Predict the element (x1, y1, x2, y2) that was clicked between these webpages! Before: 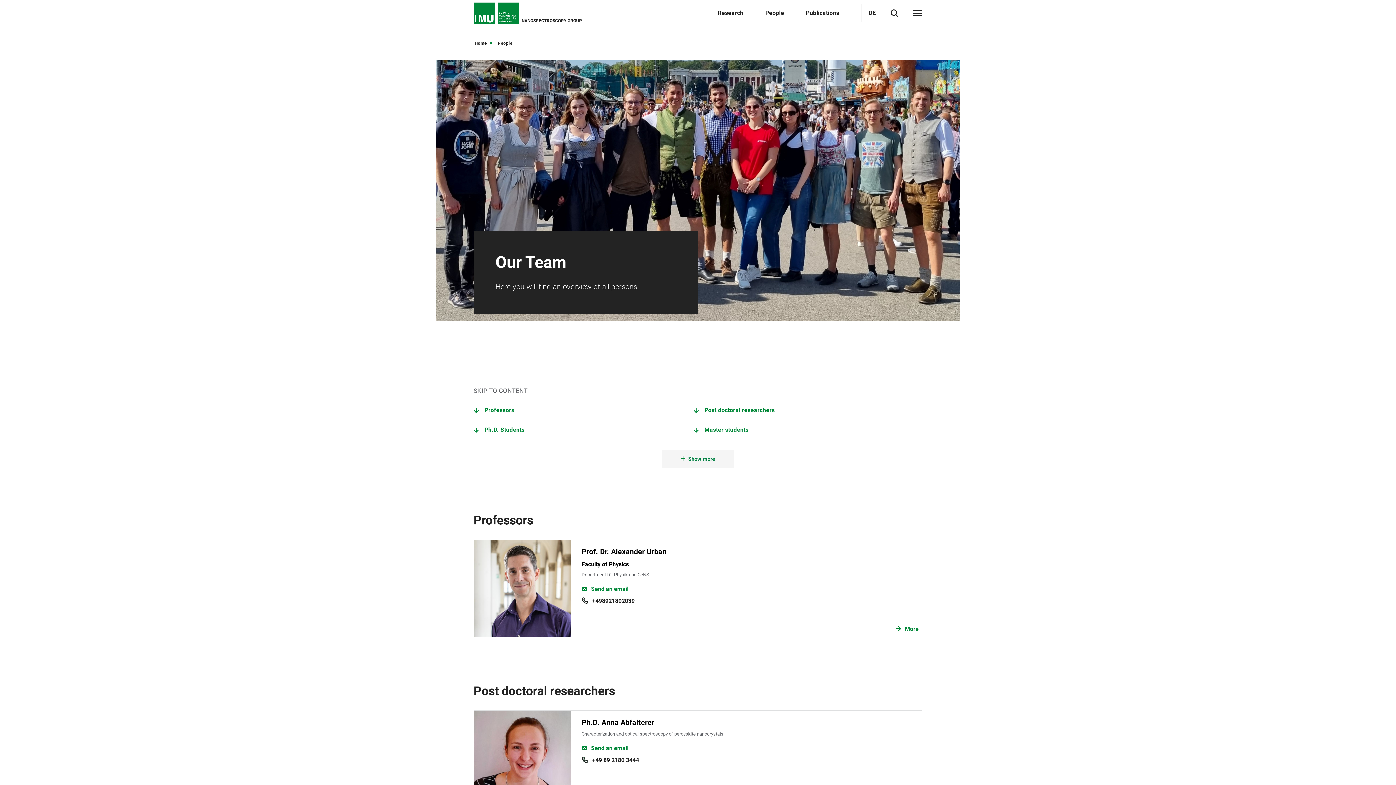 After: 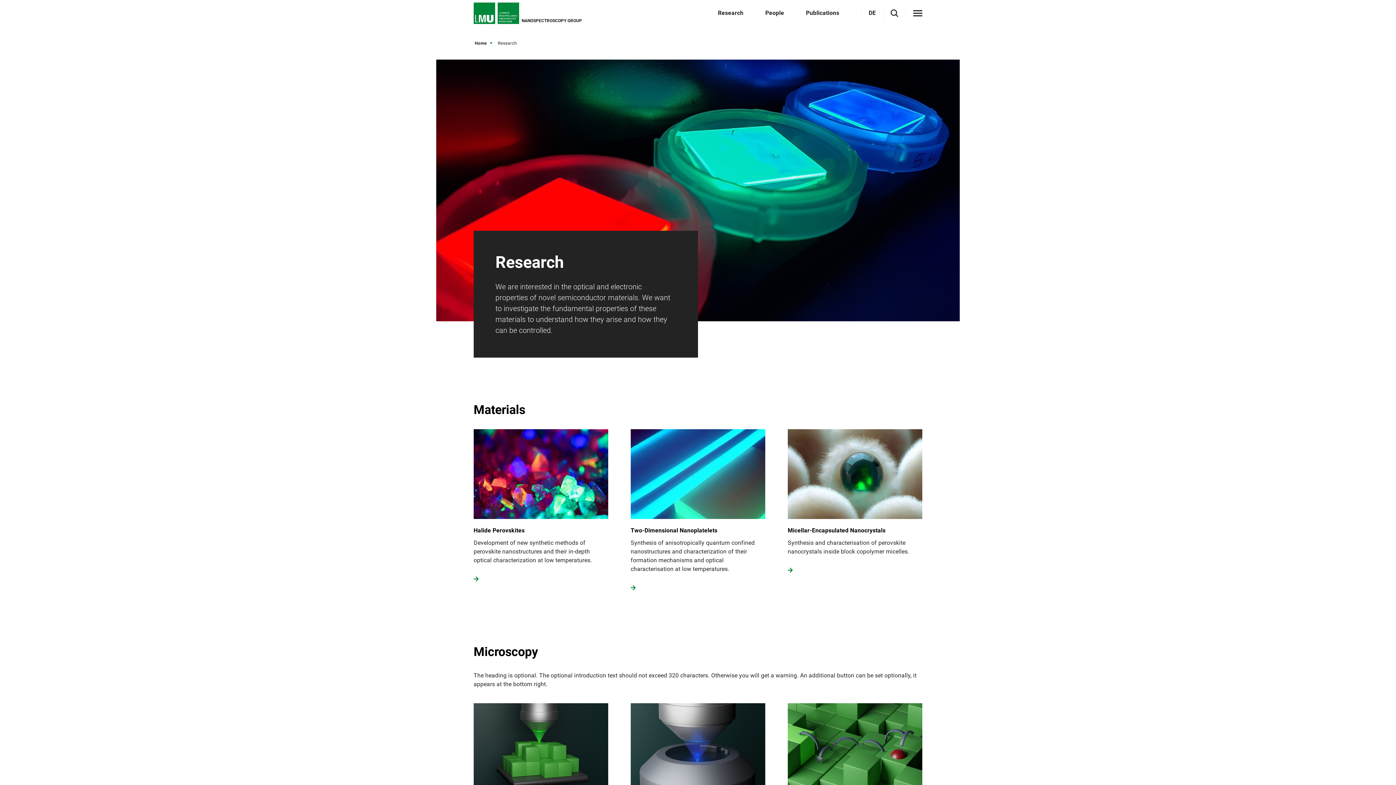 Action: label: Research bbox: (718, 9, 743, 16)